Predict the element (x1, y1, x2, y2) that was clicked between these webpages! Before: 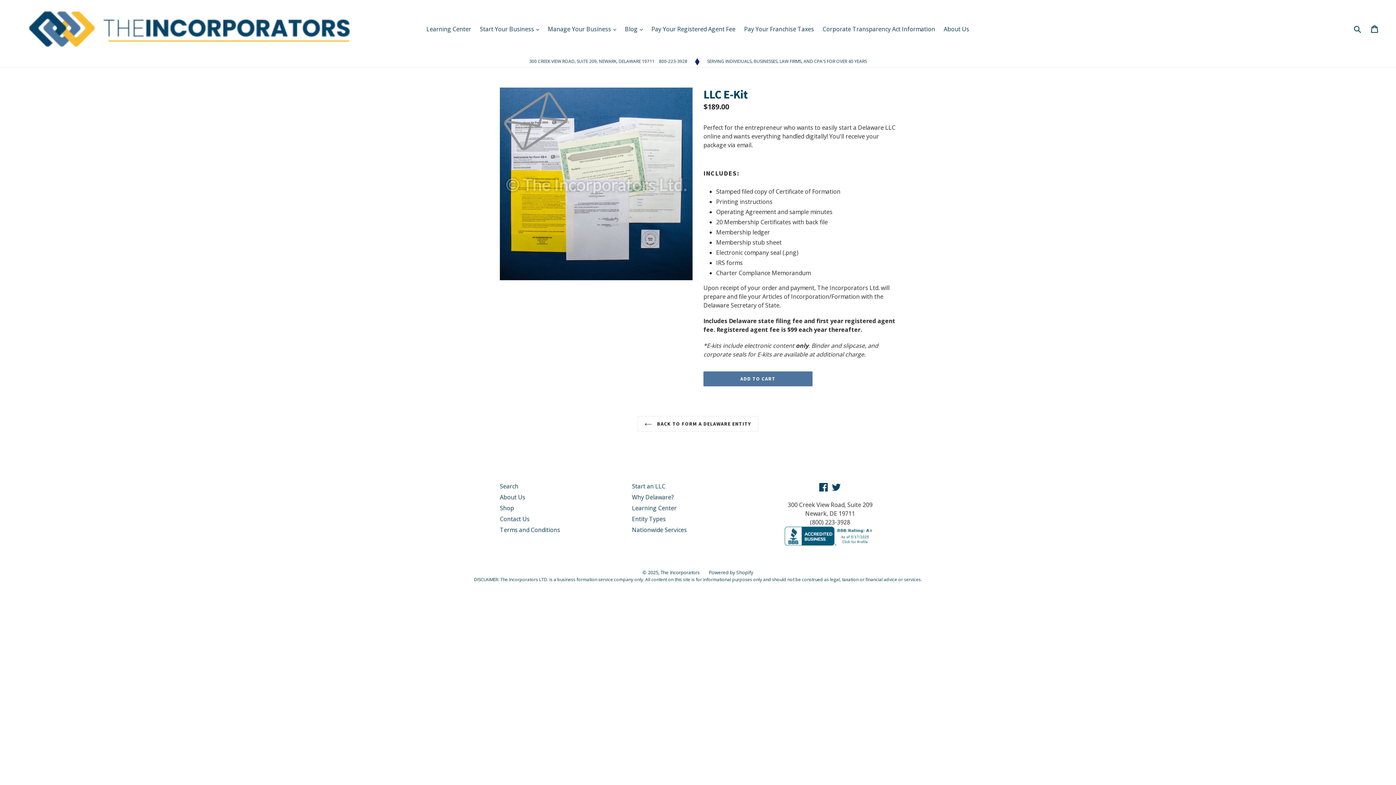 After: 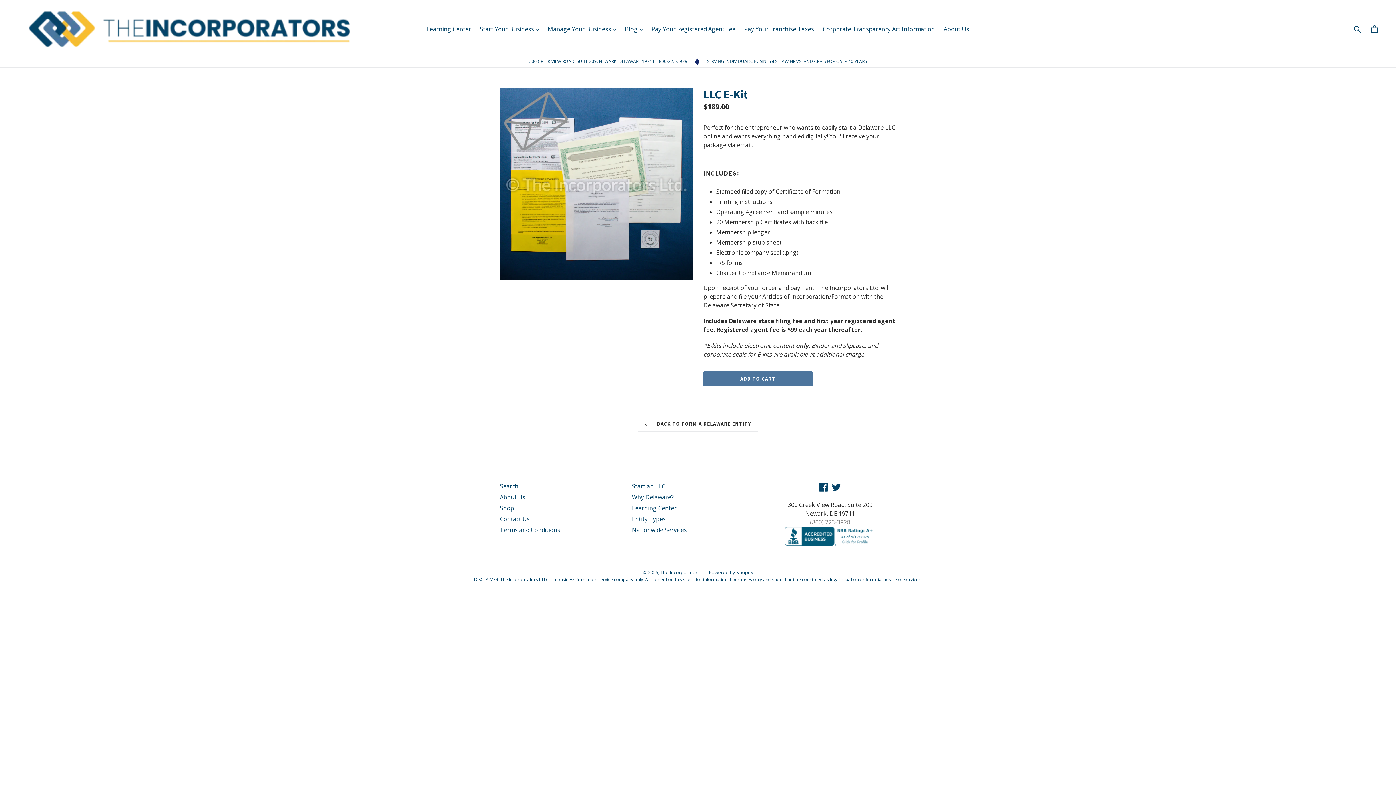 Action: label: (800) 223-3928 bbox: (810, 518, 850, 526)